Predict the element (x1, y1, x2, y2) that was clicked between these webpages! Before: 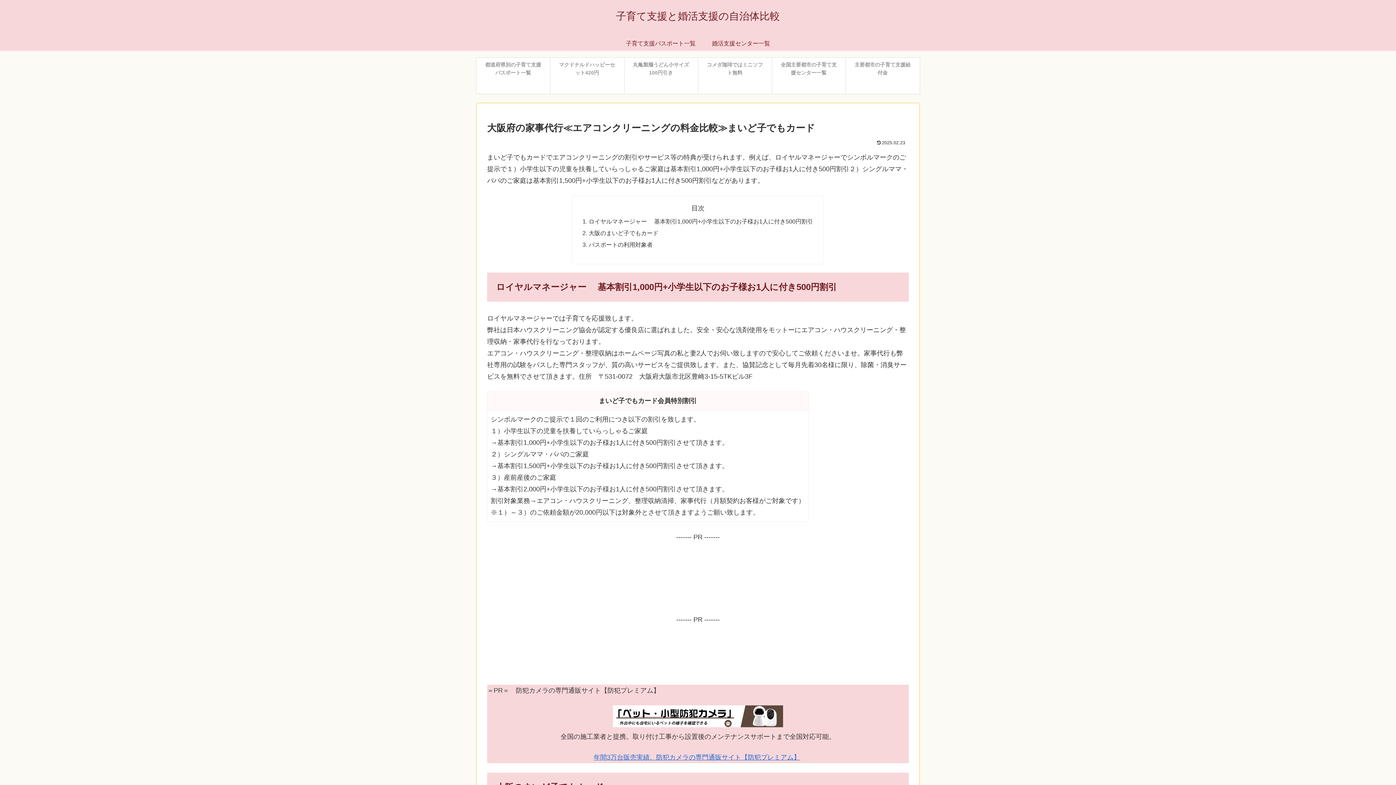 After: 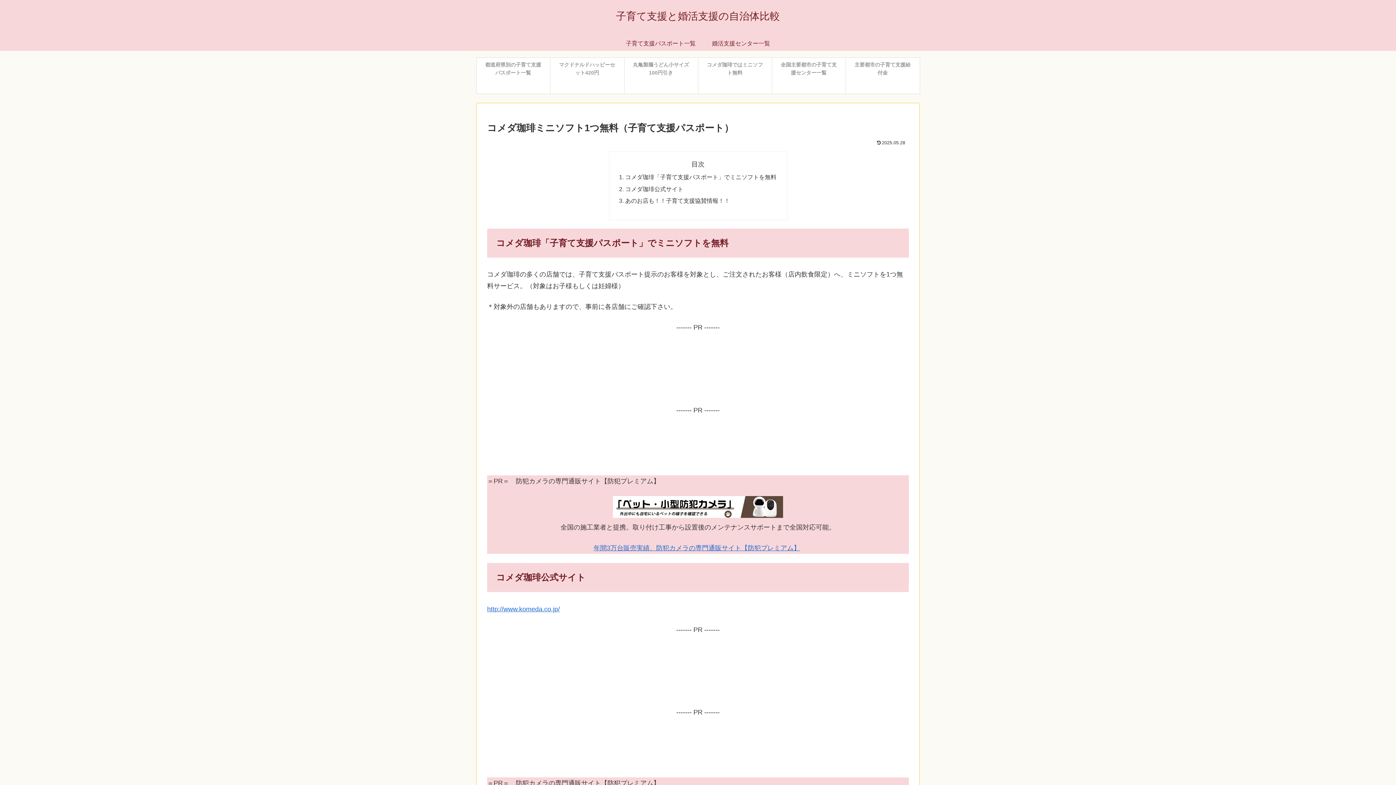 Action: label: コメダ珈琲ではミニソフト無料 bbox: (698, 57, 772, 93)